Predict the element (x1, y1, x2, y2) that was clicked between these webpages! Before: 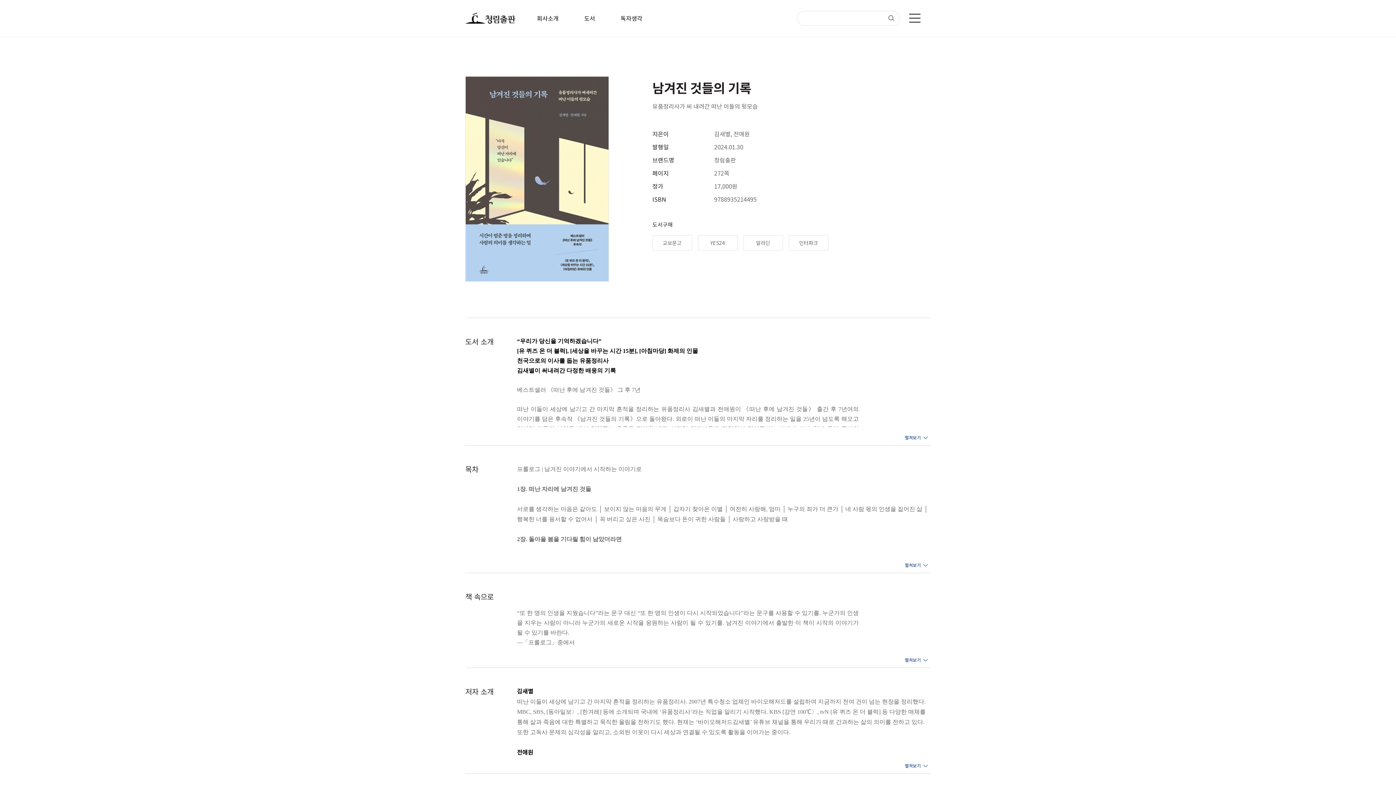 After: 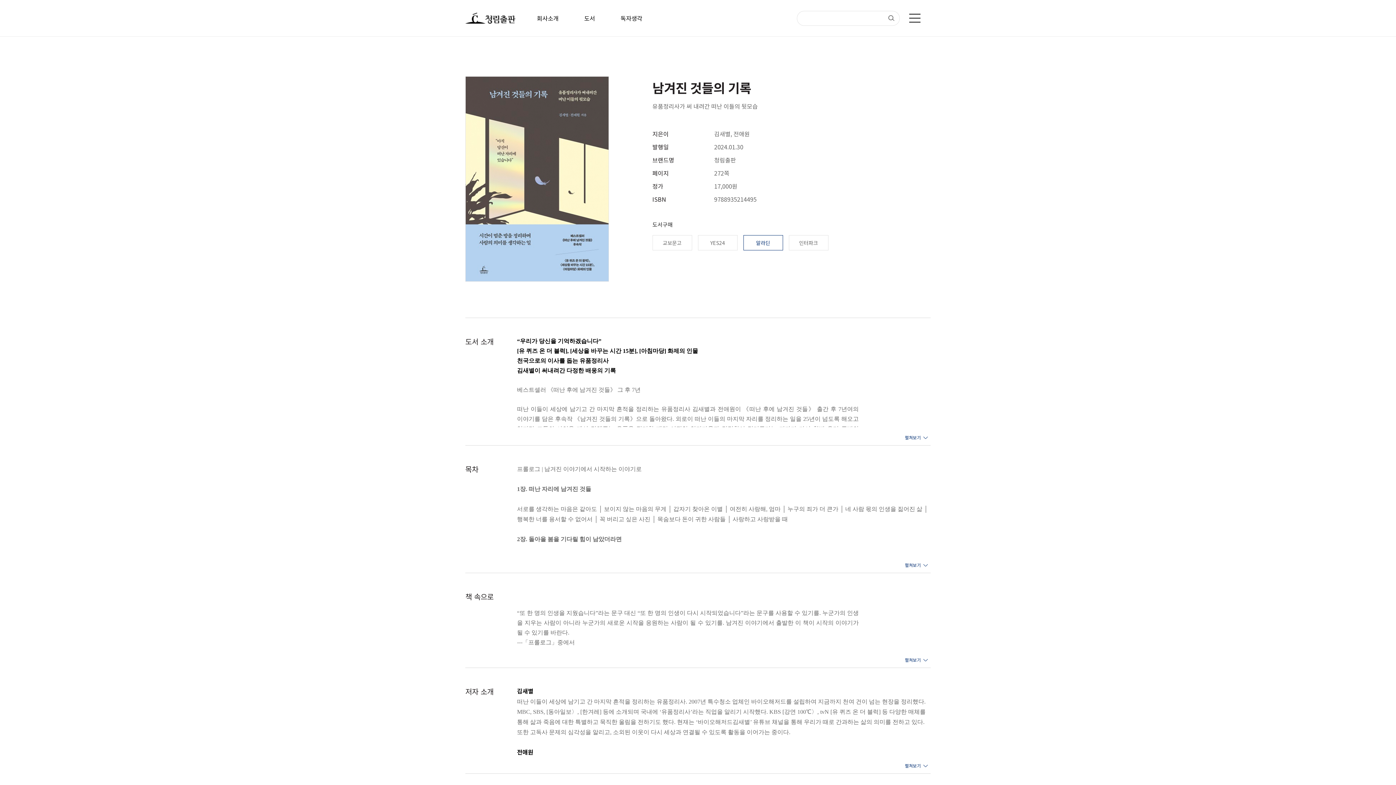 Action: label: 알라딘 bbox: (756, 240, 770, 245)